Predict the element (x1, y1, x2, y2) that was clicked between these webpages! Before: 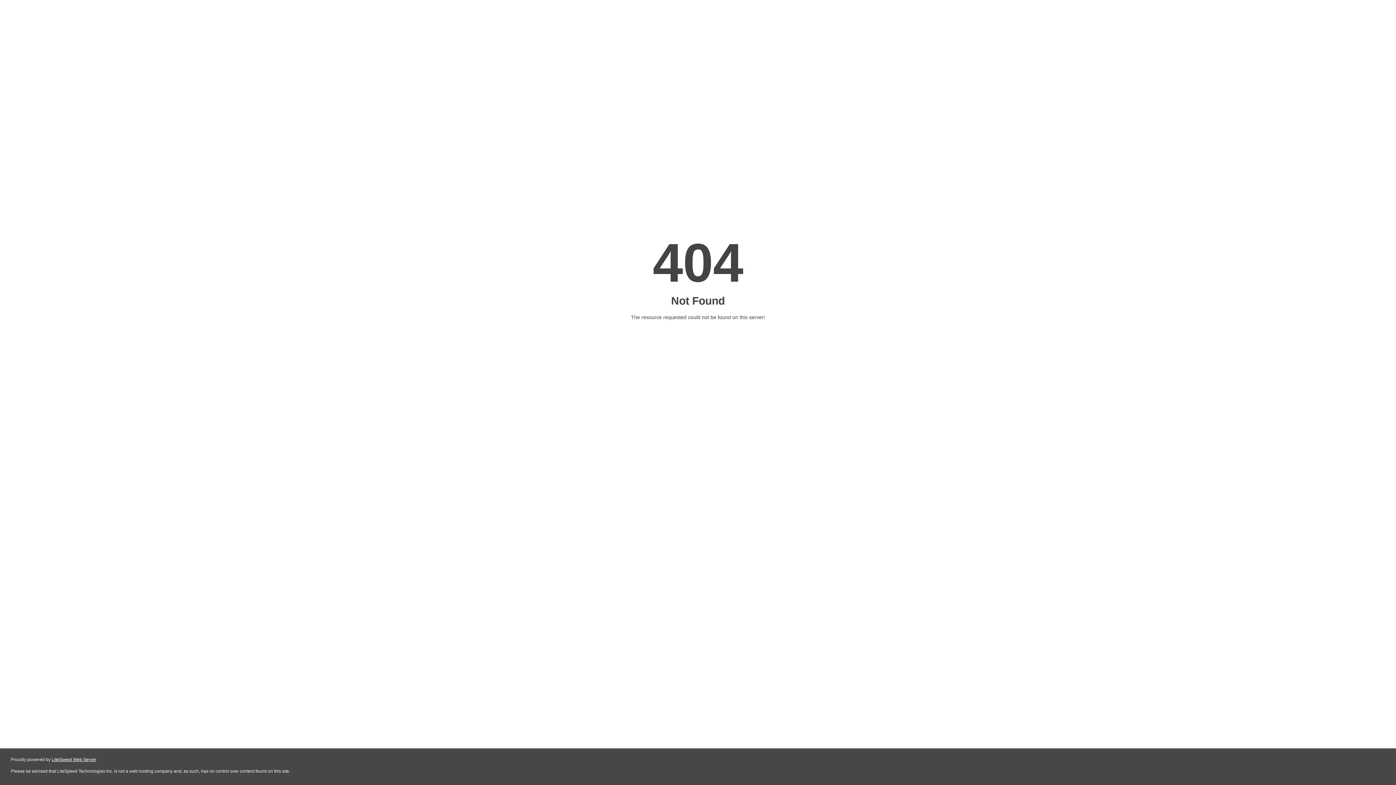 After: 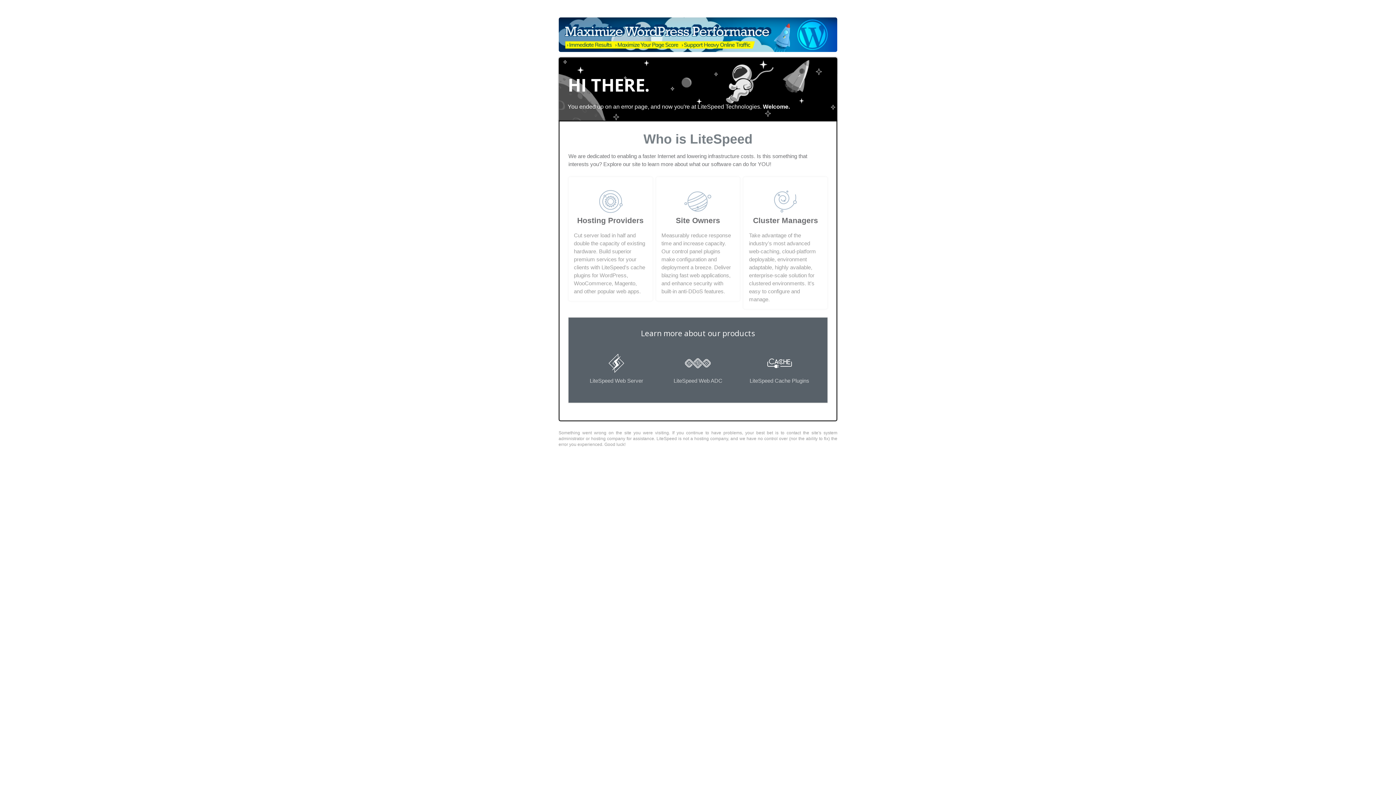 Action: bbox: (51, 757, 96, 762) label: LiteSpeed Web Server